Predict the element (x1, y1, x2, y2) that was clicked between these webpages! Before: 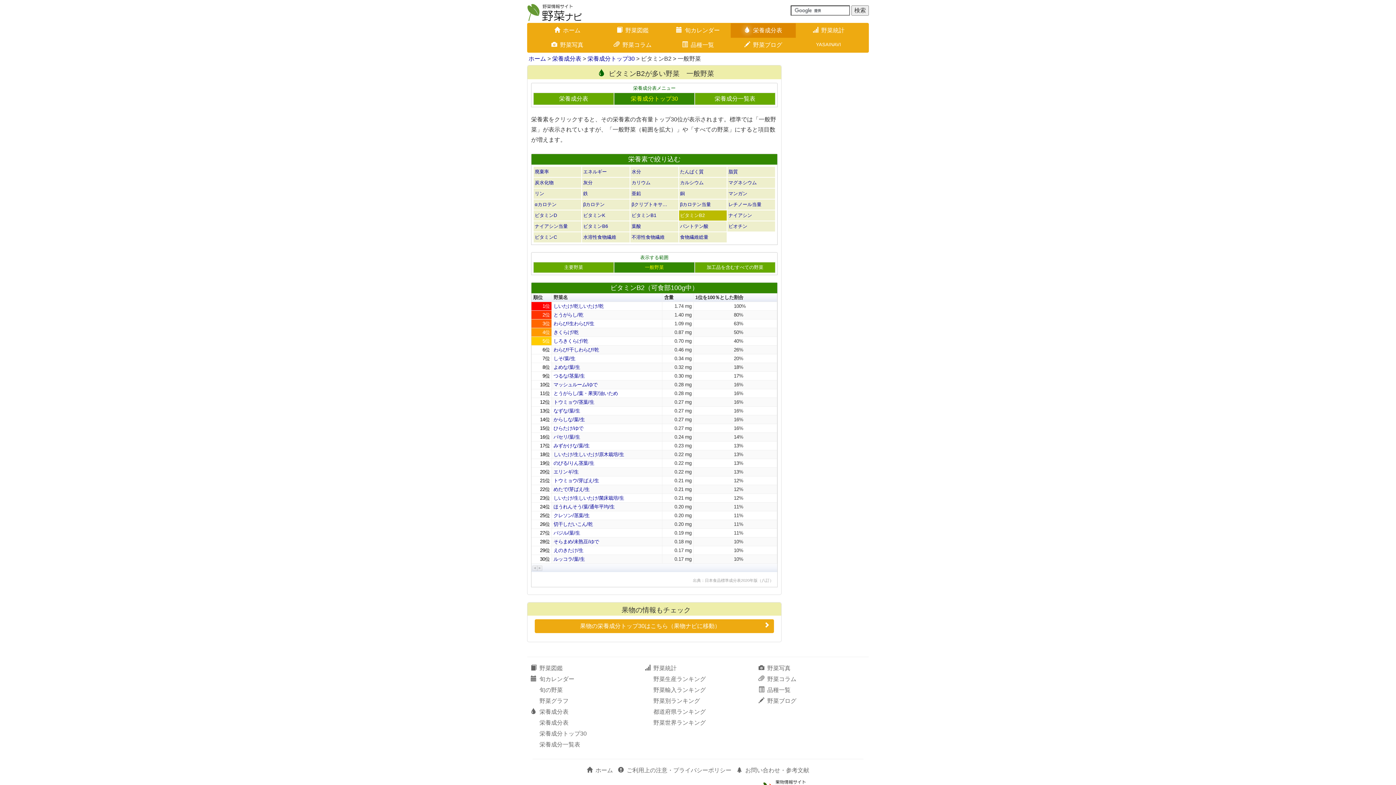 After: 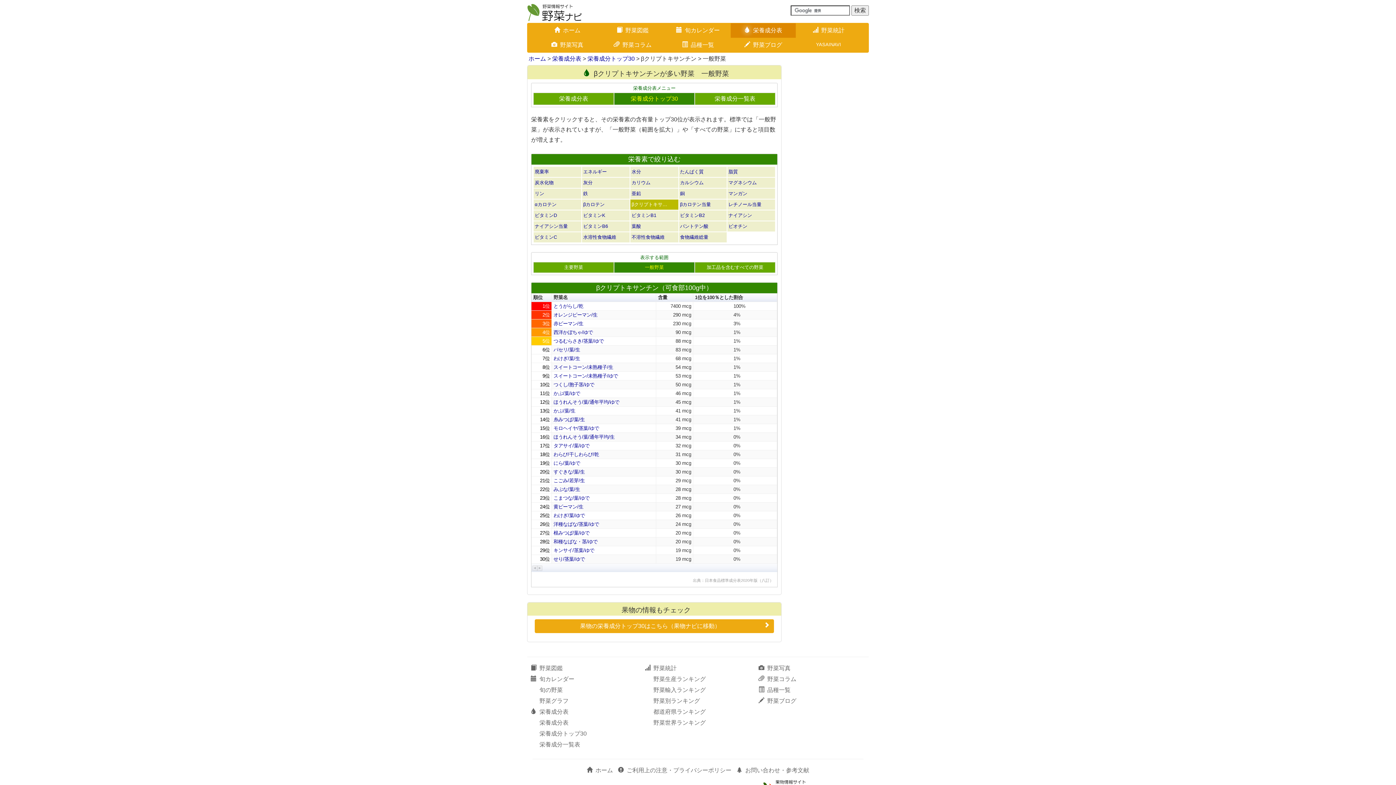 Action: label: βクリプトキサ… bbox: (630, 199, 678, 209)